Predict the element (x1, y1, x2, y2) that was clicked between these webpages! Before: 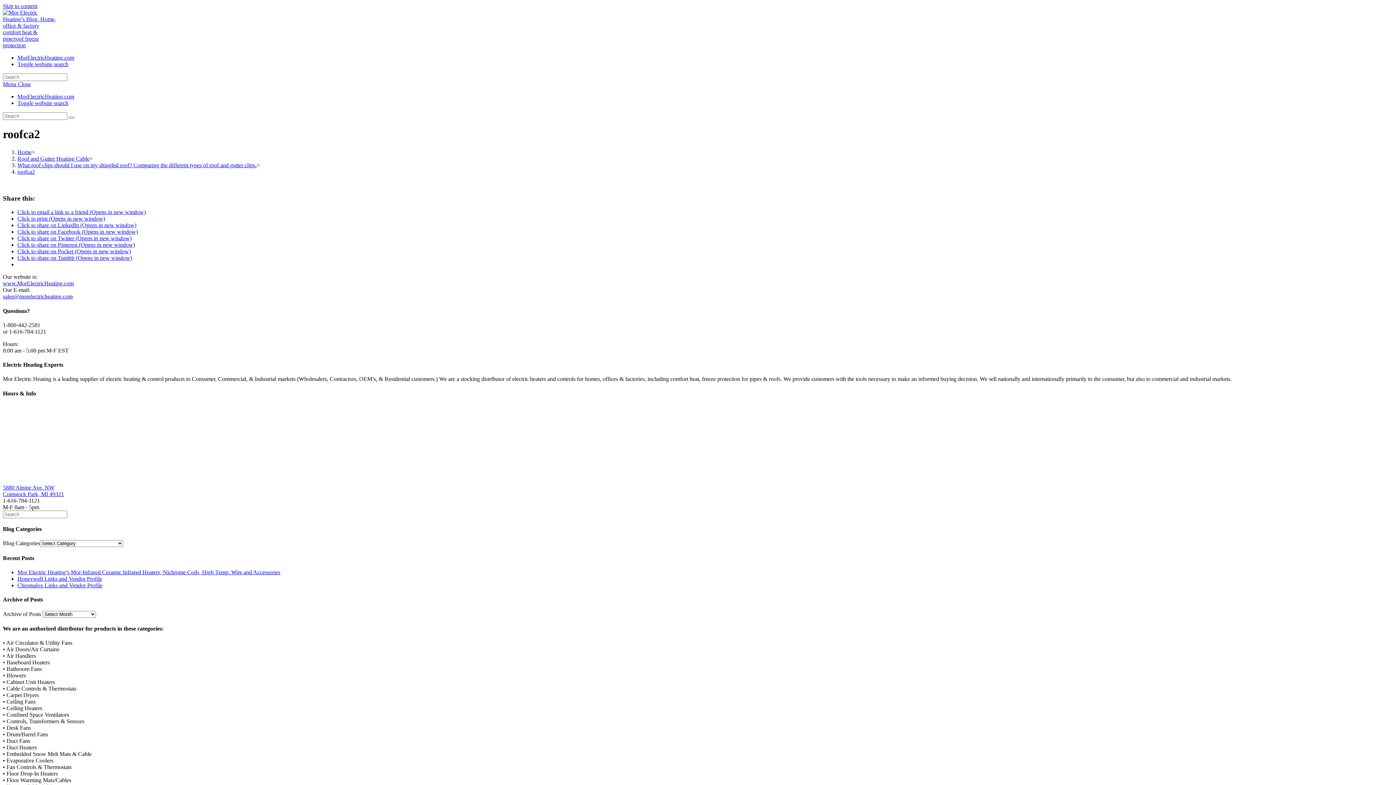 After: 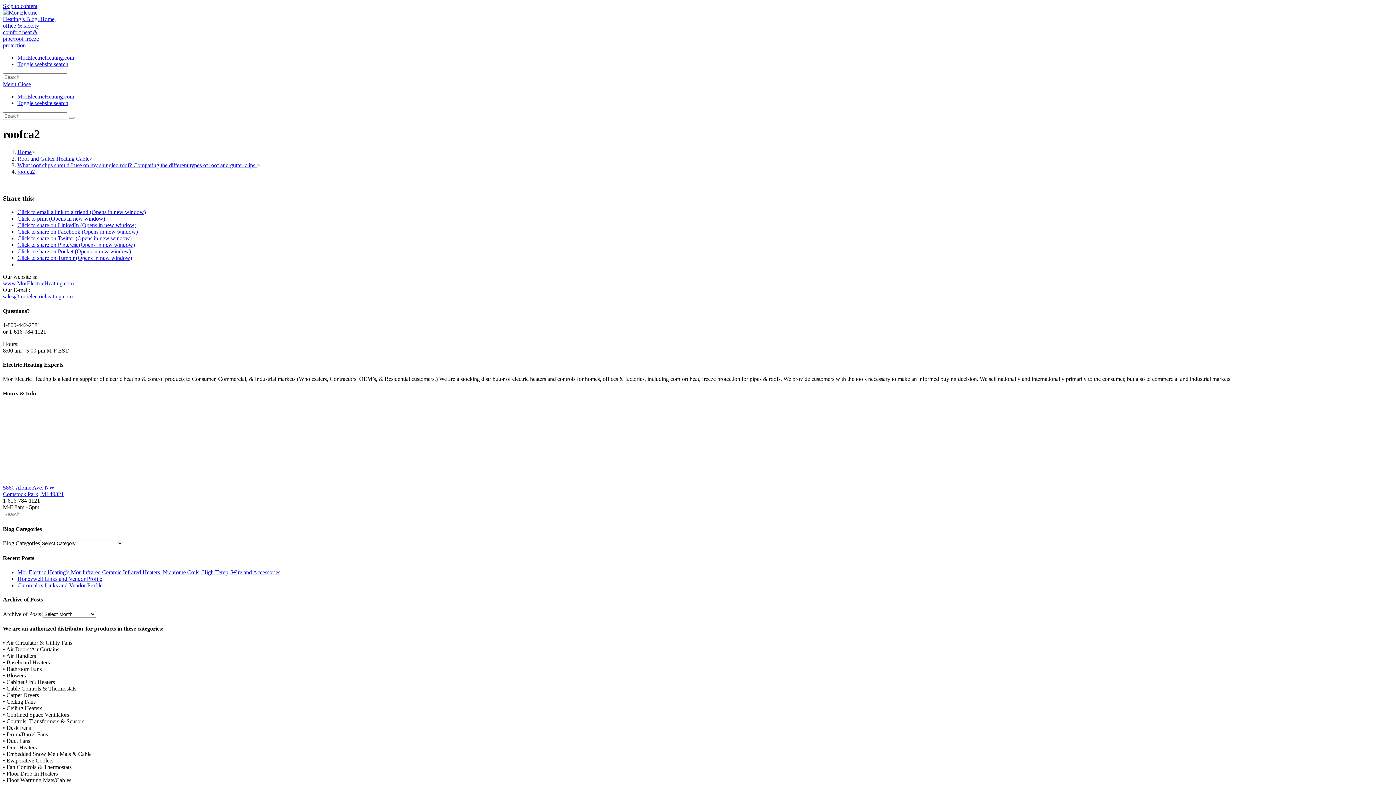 Action: label: Click to share on Pocket (Opens in new window) bbox: (17, 248, 130, 254)